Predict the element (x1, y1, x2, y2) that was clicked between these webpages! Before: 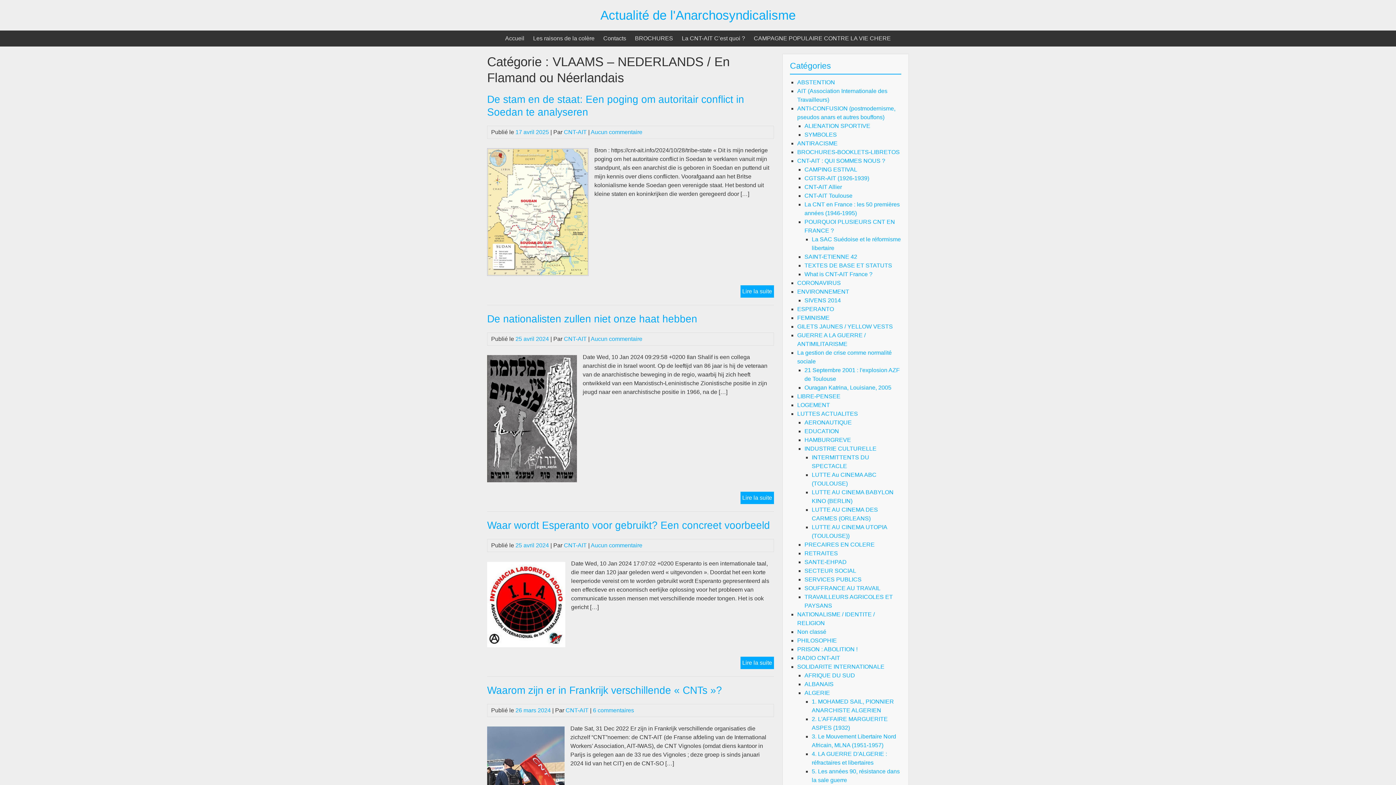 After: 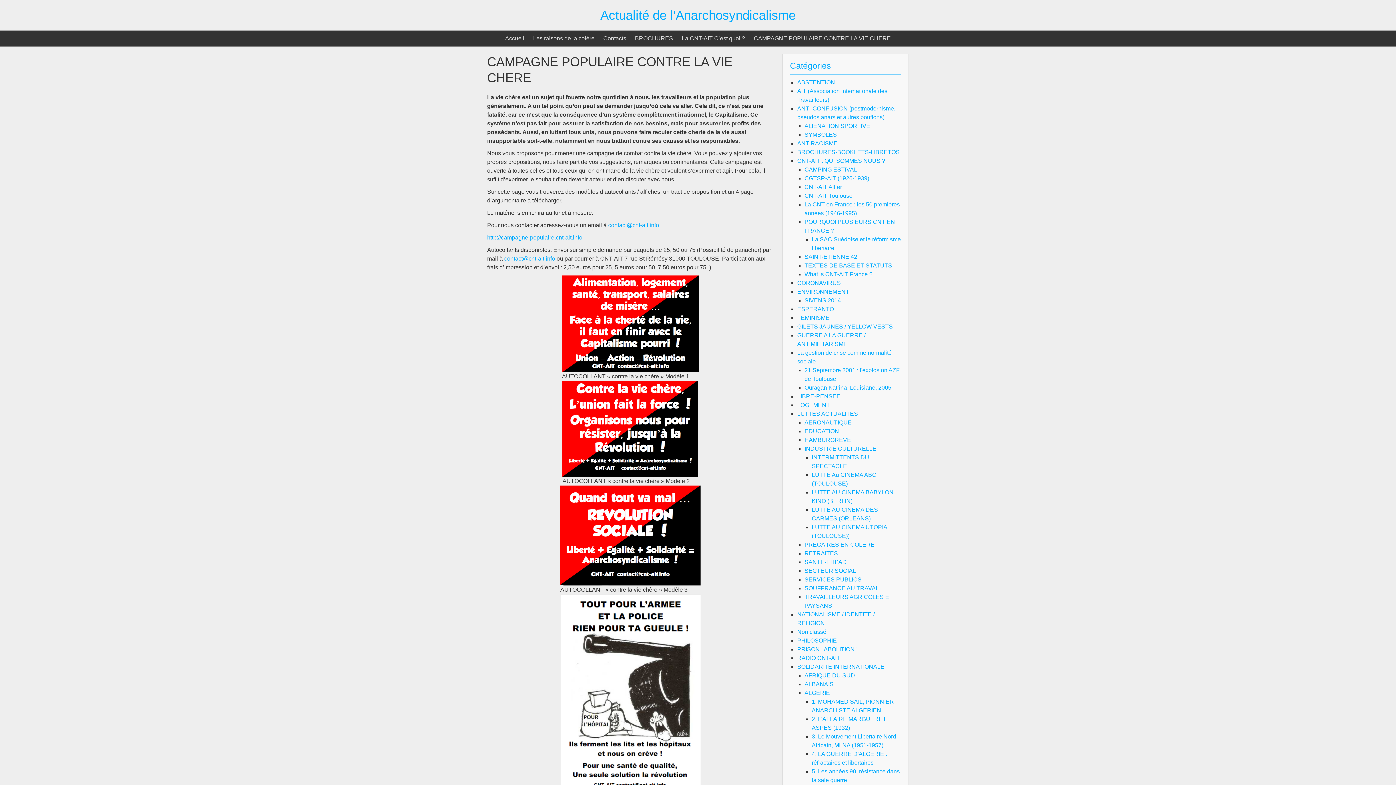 Action: bbox: (754, 30, 891, 46) label: CAMPAGNE POPULAIRE CONTRE LA VIE CHERE